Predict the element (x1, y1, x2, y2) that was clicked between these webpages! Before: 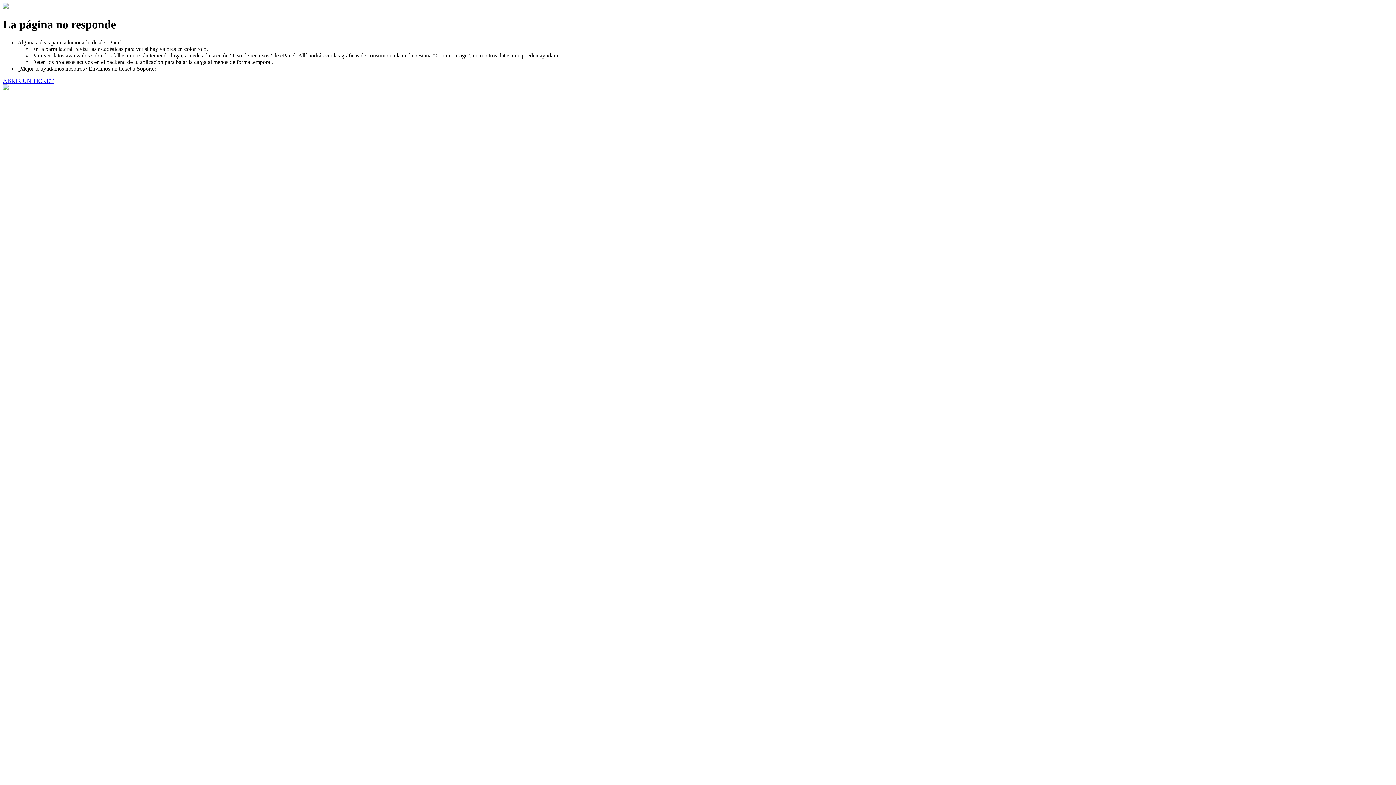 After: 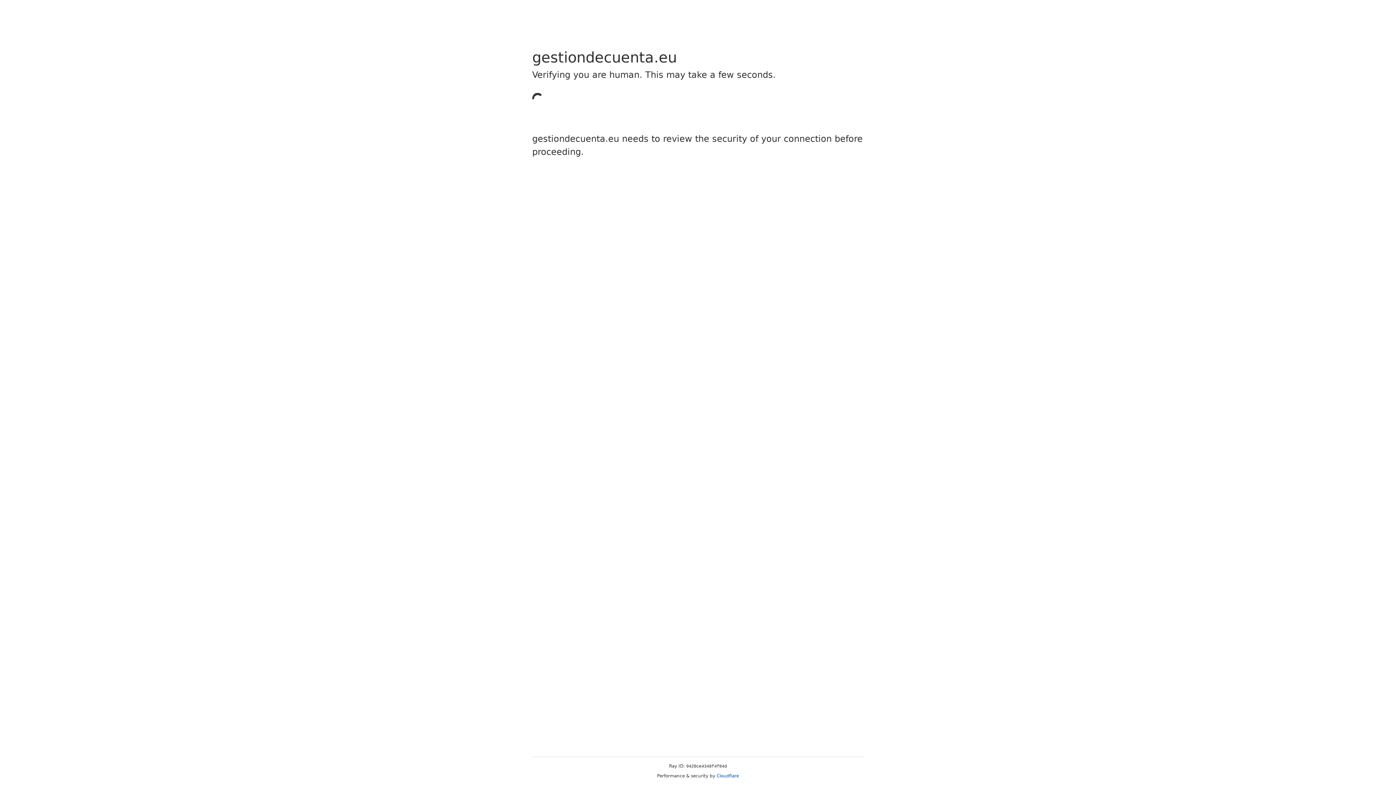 Action: bbox: (2, 77, 53, 83) label: ABRIR UN TICKET